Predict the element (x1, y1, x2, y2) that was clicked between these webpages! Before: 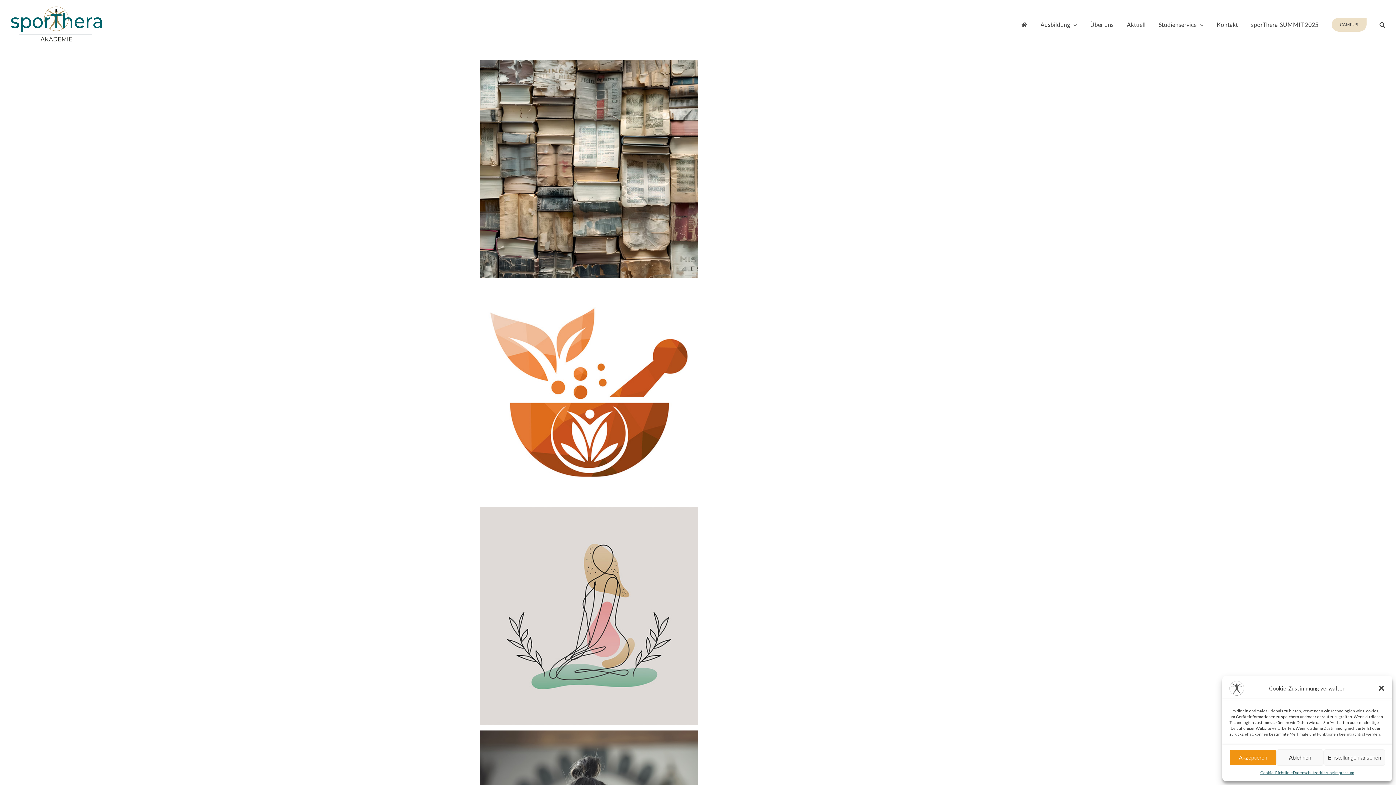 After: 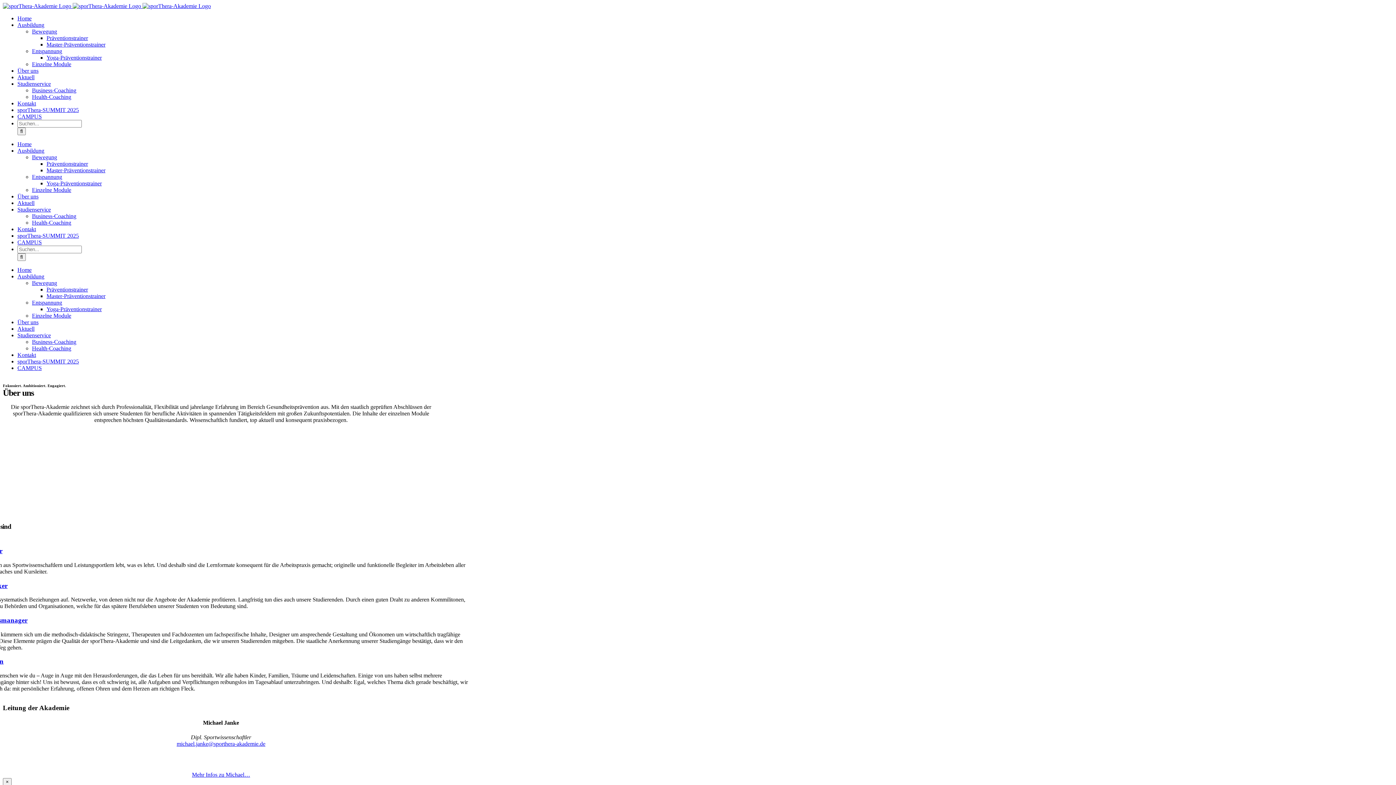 Action: label: Über uns bbox: (1090, 0, 1114, 48)